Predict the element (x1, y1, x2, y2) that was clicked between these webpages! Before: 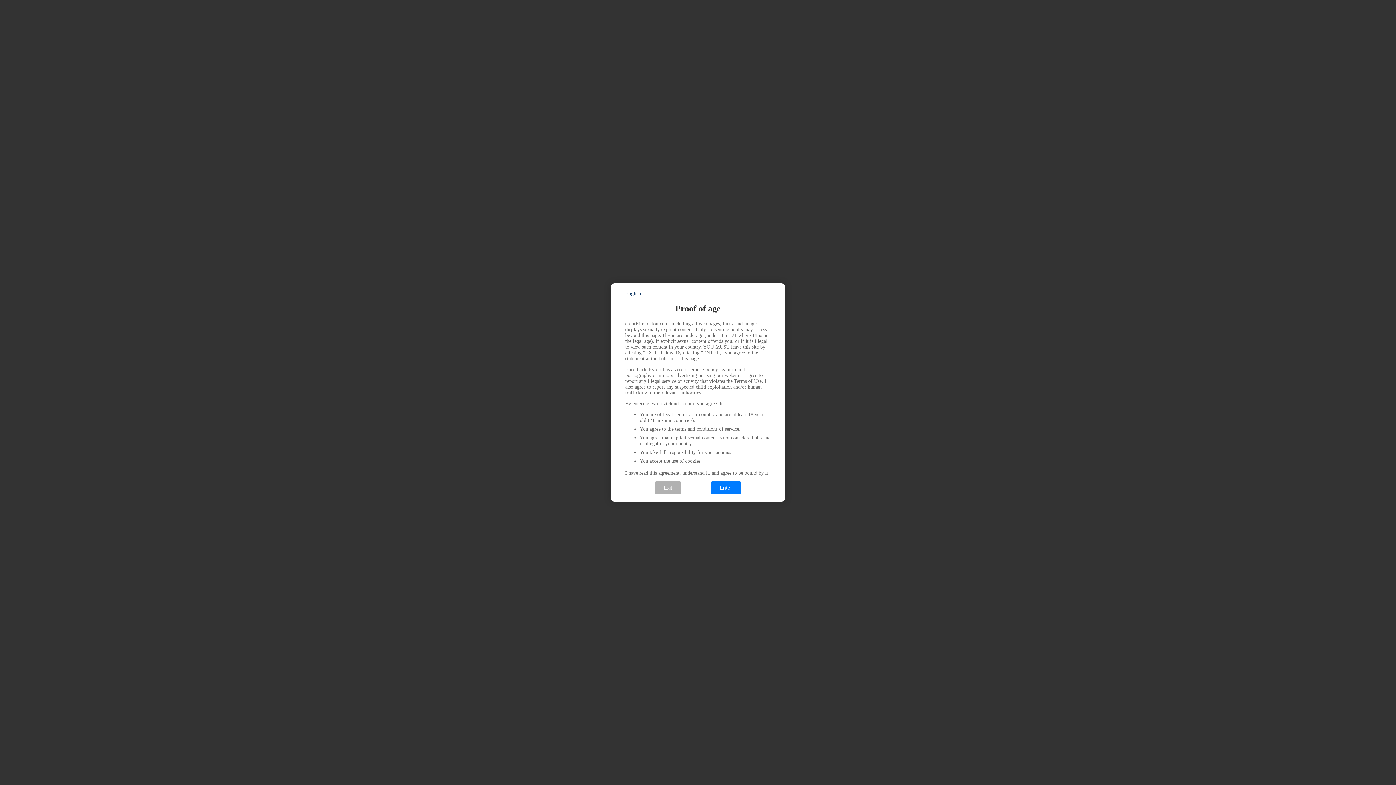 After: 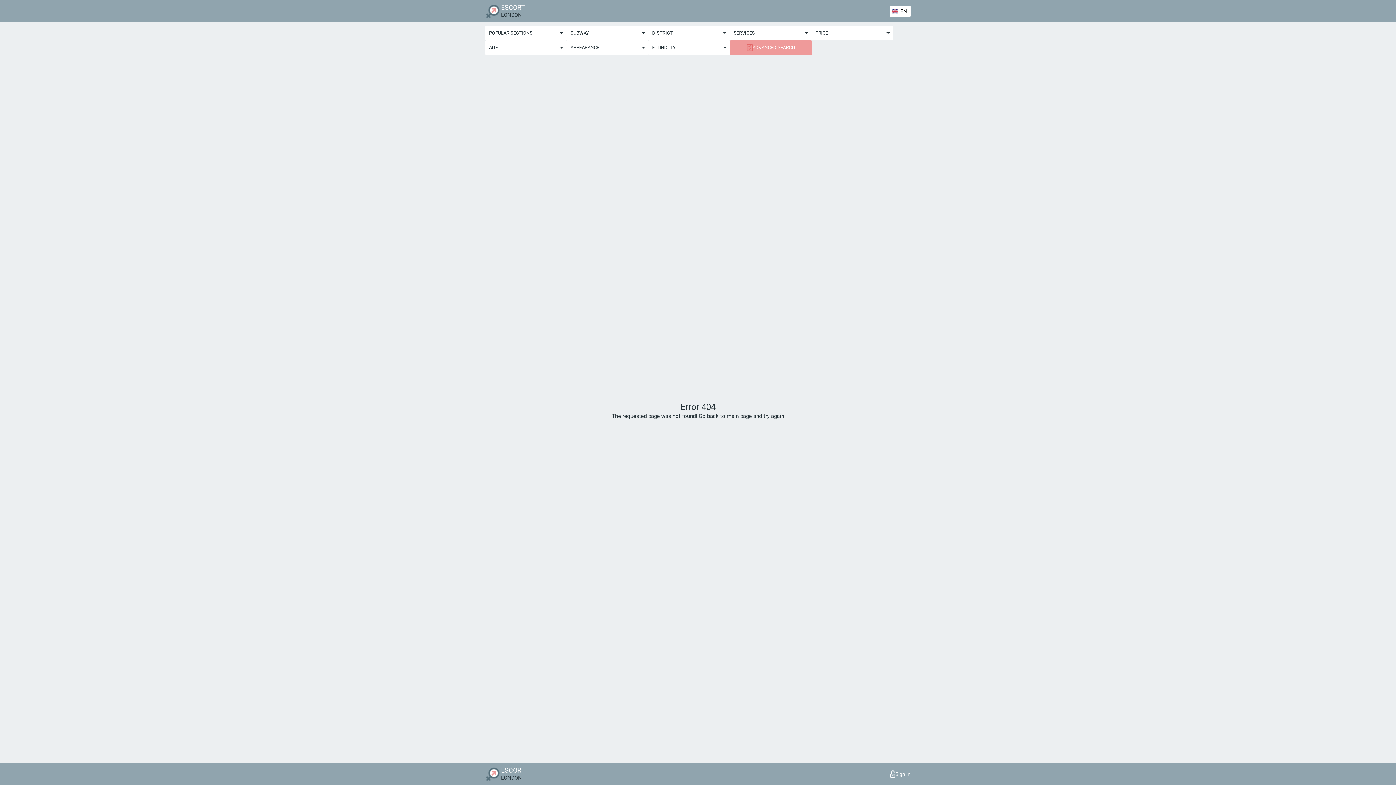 Action: label: Enter bbox: (710, 481, 741, 494)